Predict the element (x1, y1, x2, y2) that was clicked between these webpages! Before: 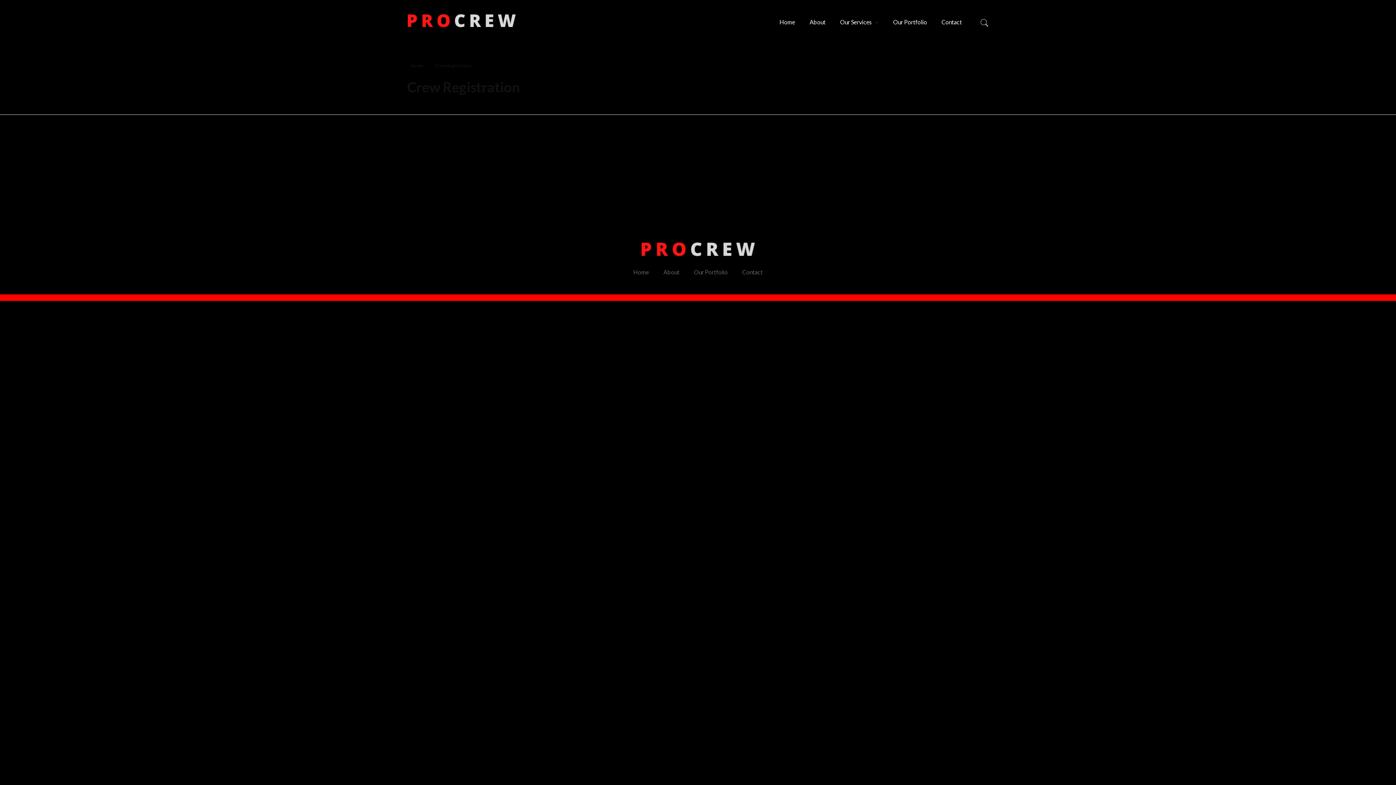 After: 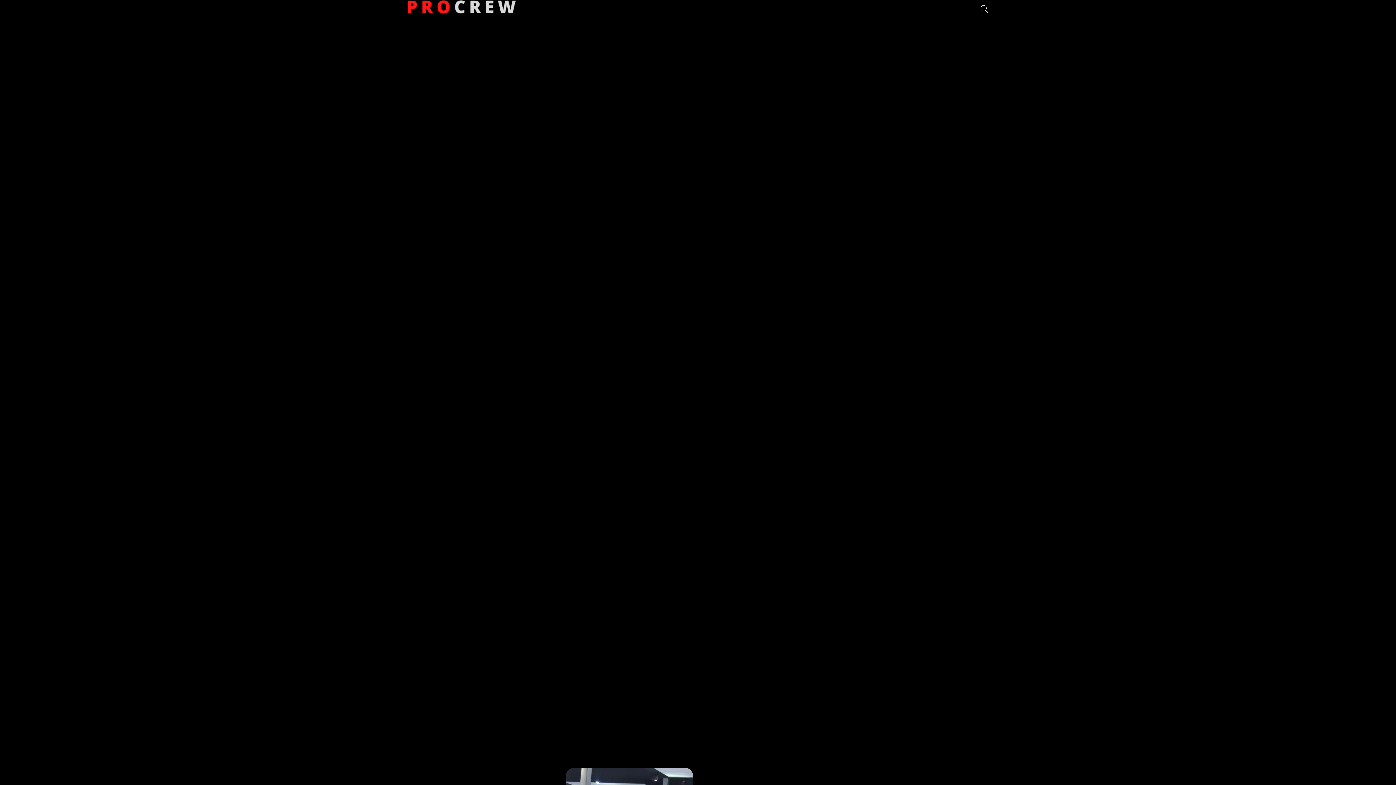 Action: bbox: (407, 13, 515, 28)